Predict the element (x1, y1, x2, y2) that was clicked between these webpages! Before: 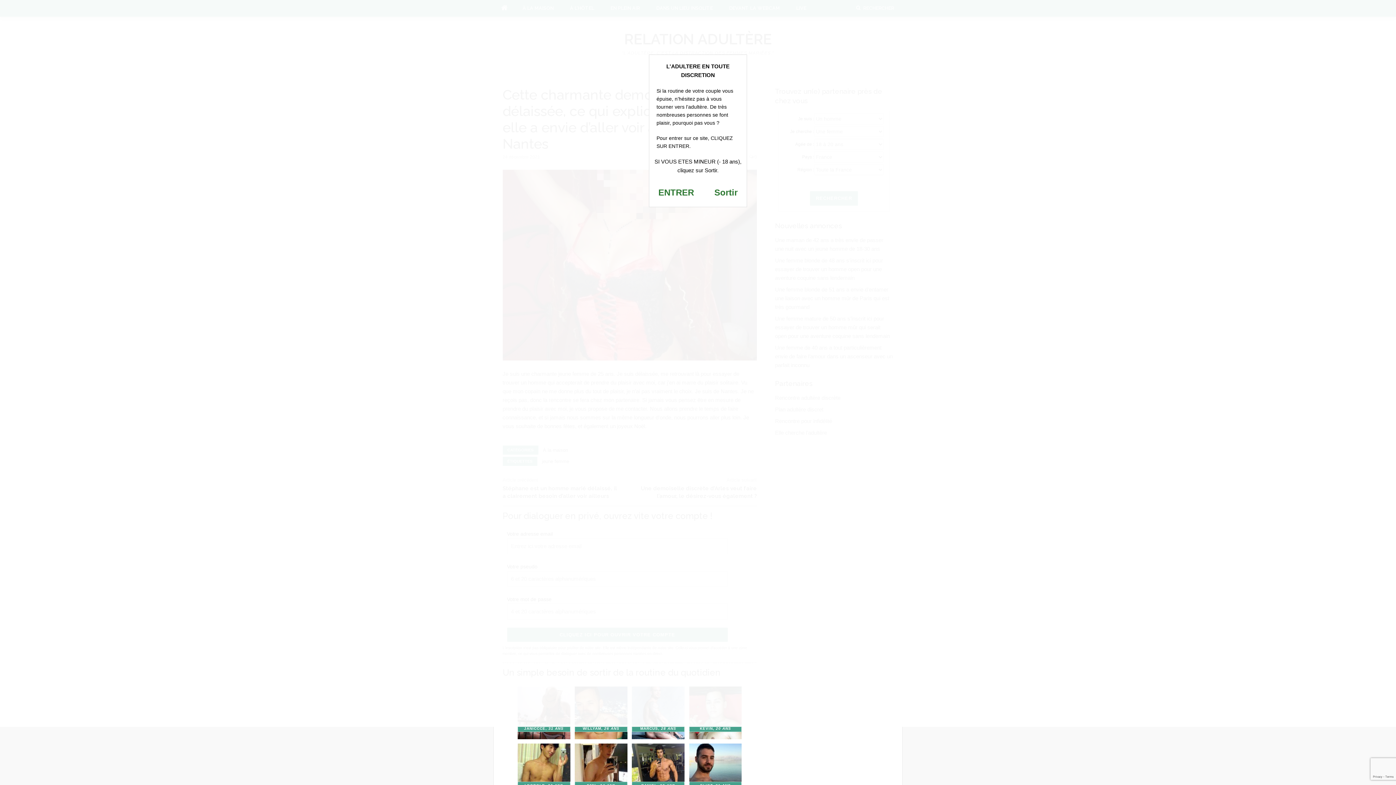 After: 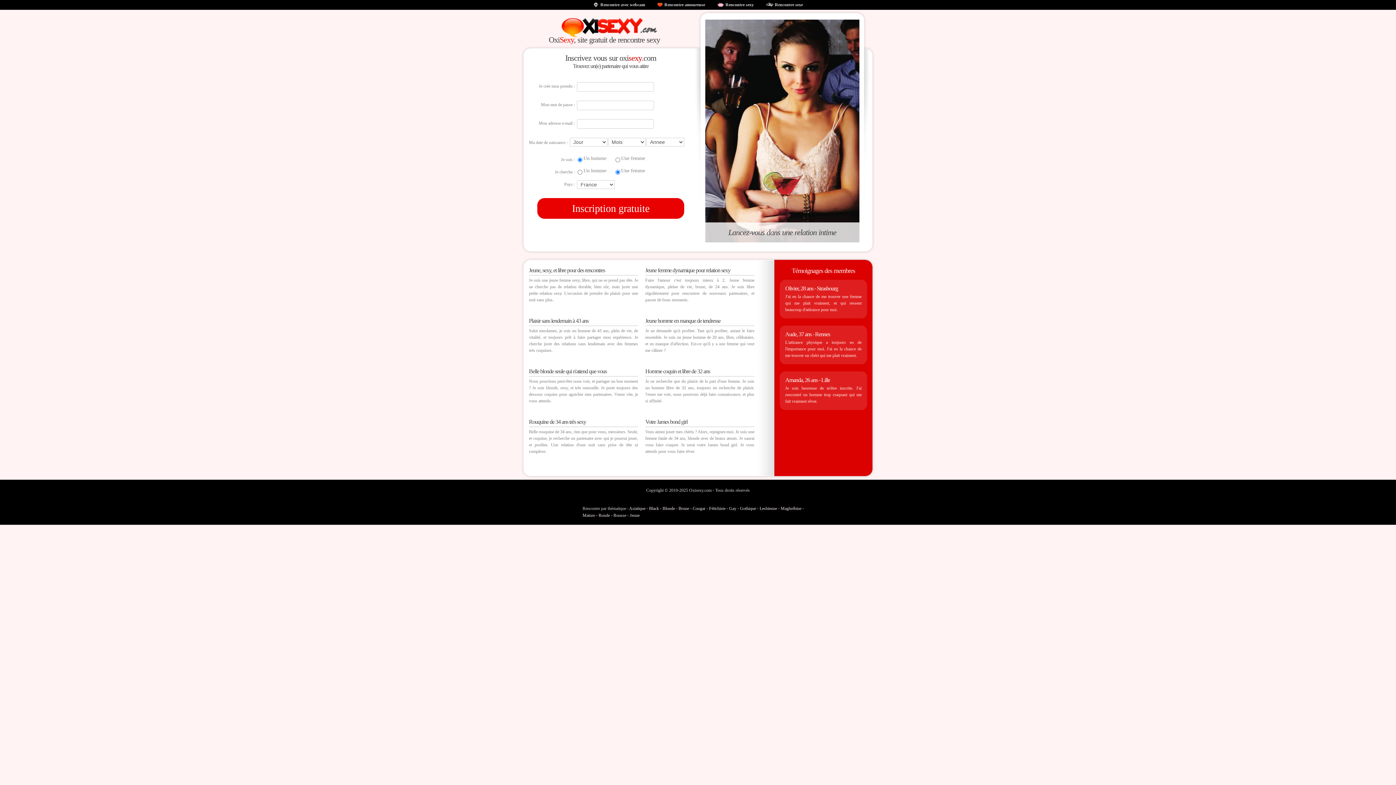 Action: bbox: (714, 187, 737, 197) label: Sortir